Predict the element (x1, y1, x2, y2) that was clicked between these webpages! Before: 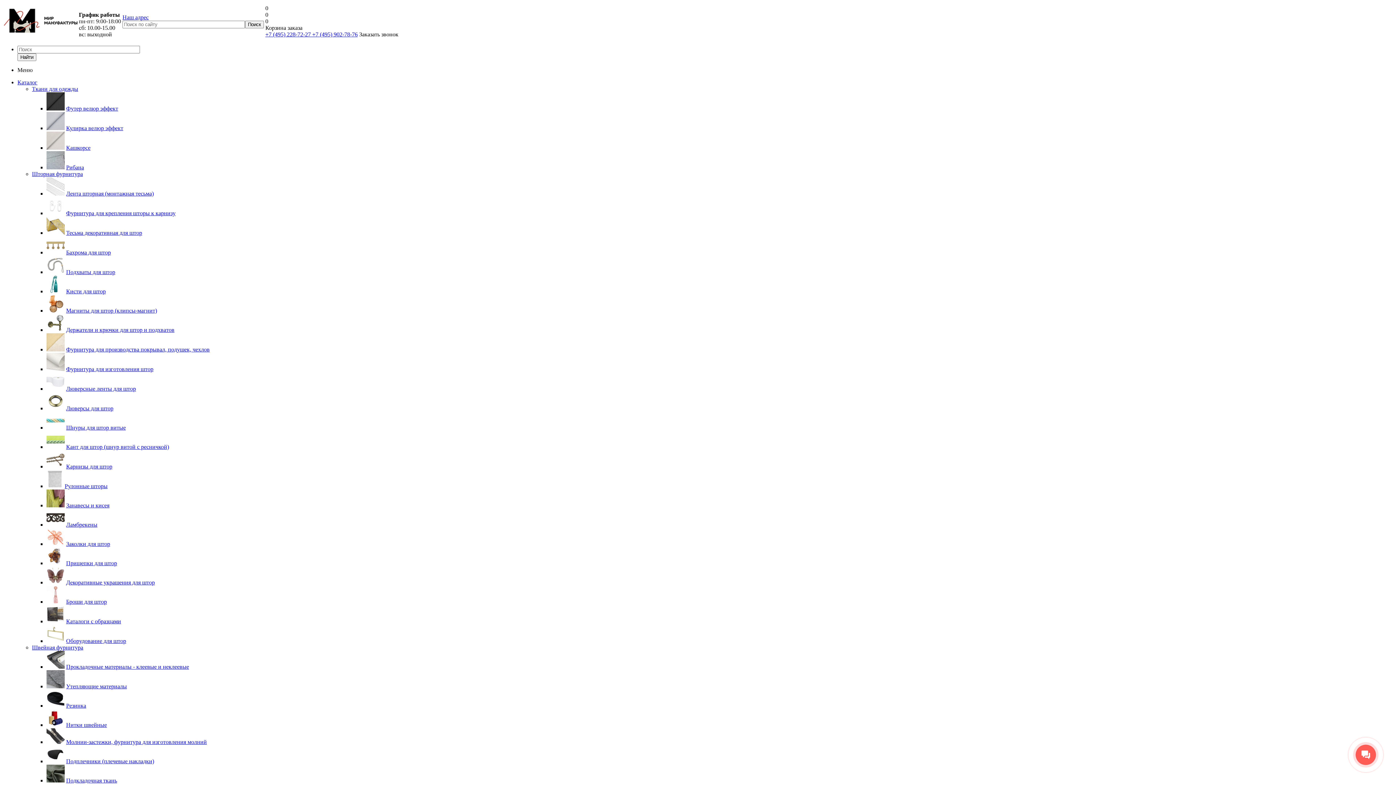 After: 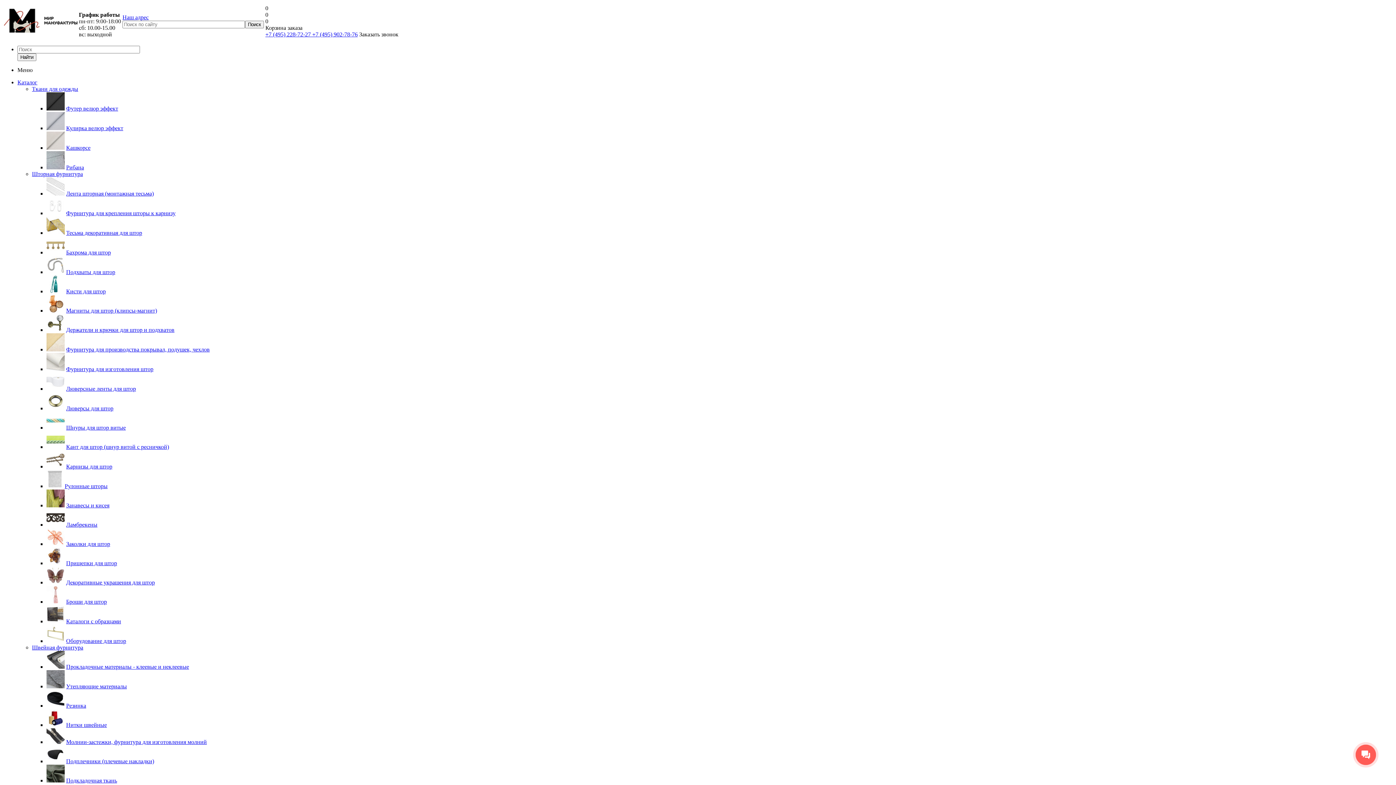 Action: bbox: (46, 307, 64, 313)